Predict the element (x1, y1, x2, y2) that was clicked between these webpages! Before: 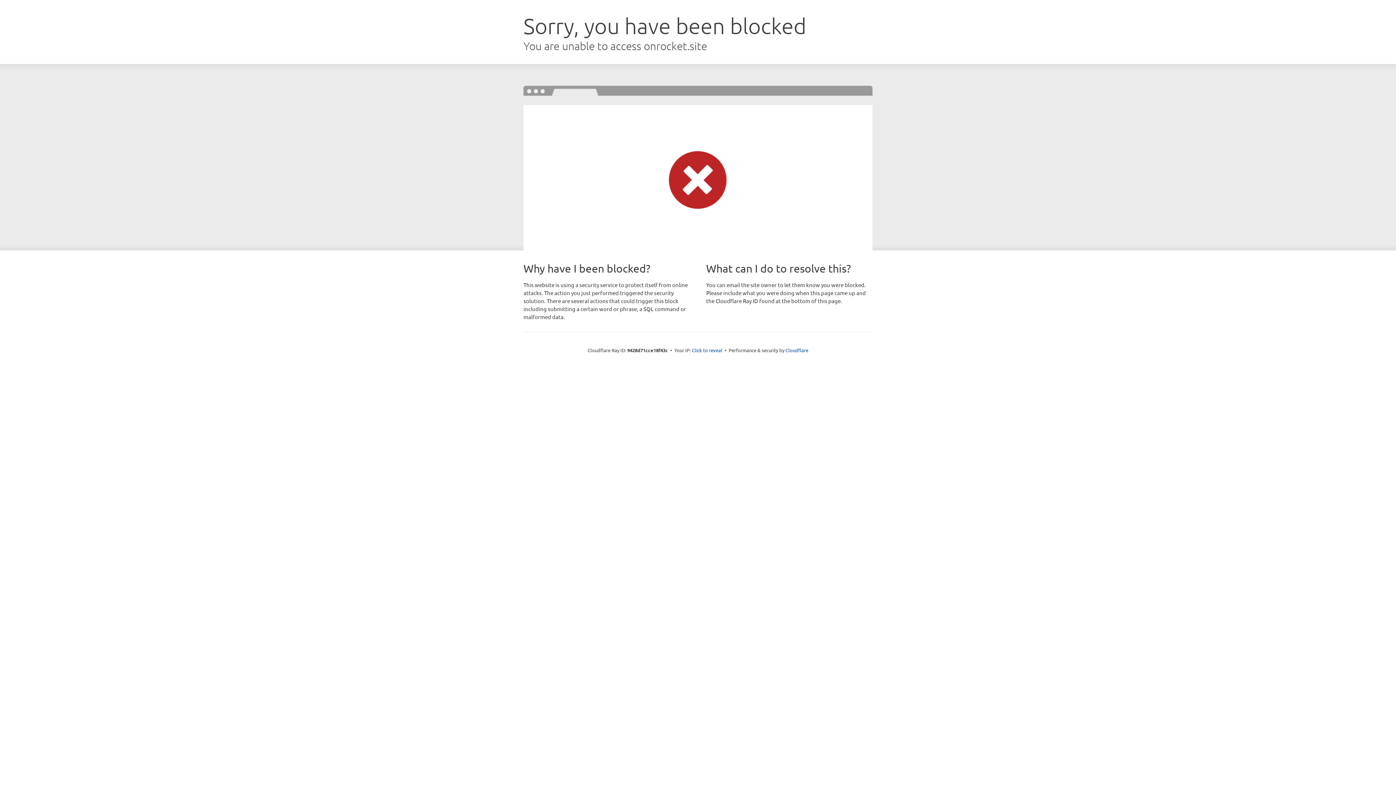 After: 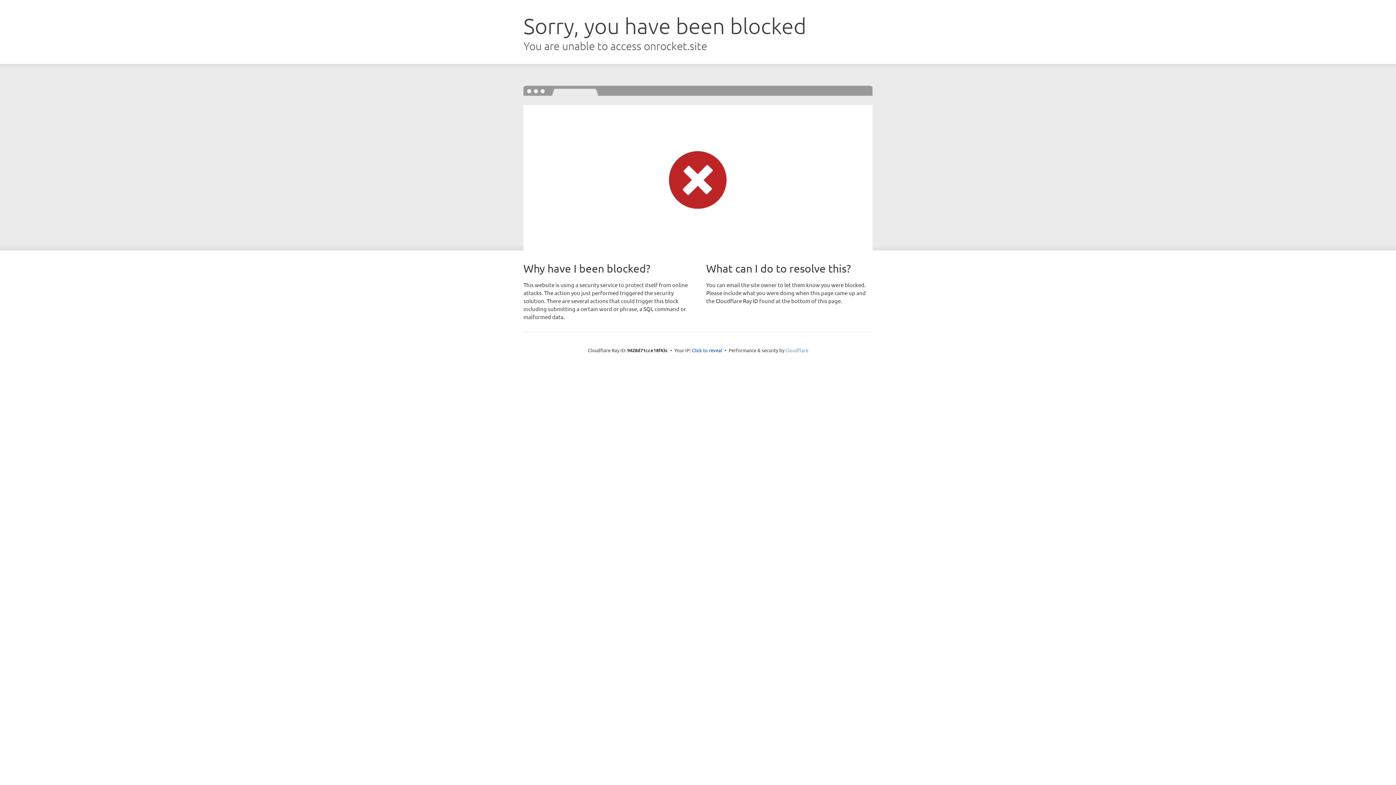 Action: label: Cloudflare bbox: (785, 347, 808, 353)